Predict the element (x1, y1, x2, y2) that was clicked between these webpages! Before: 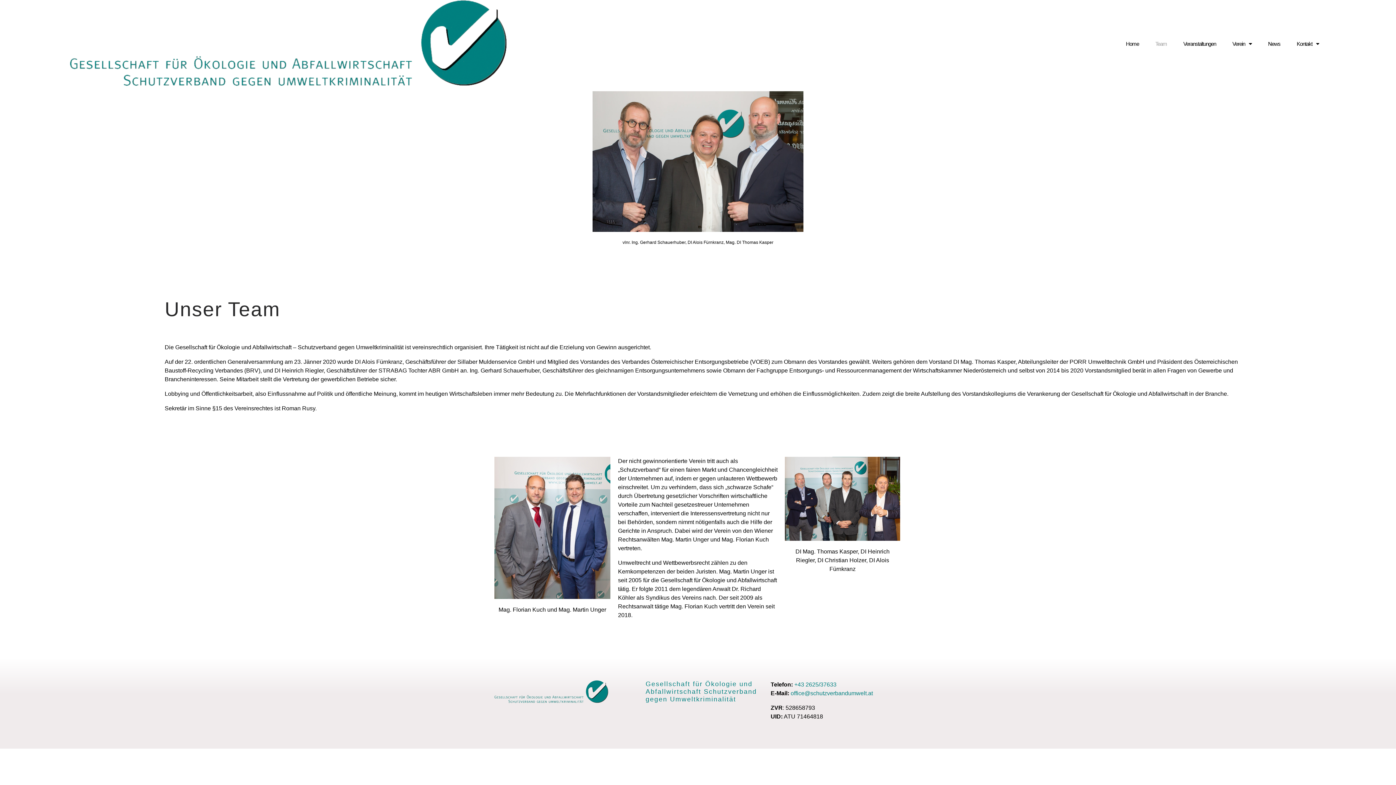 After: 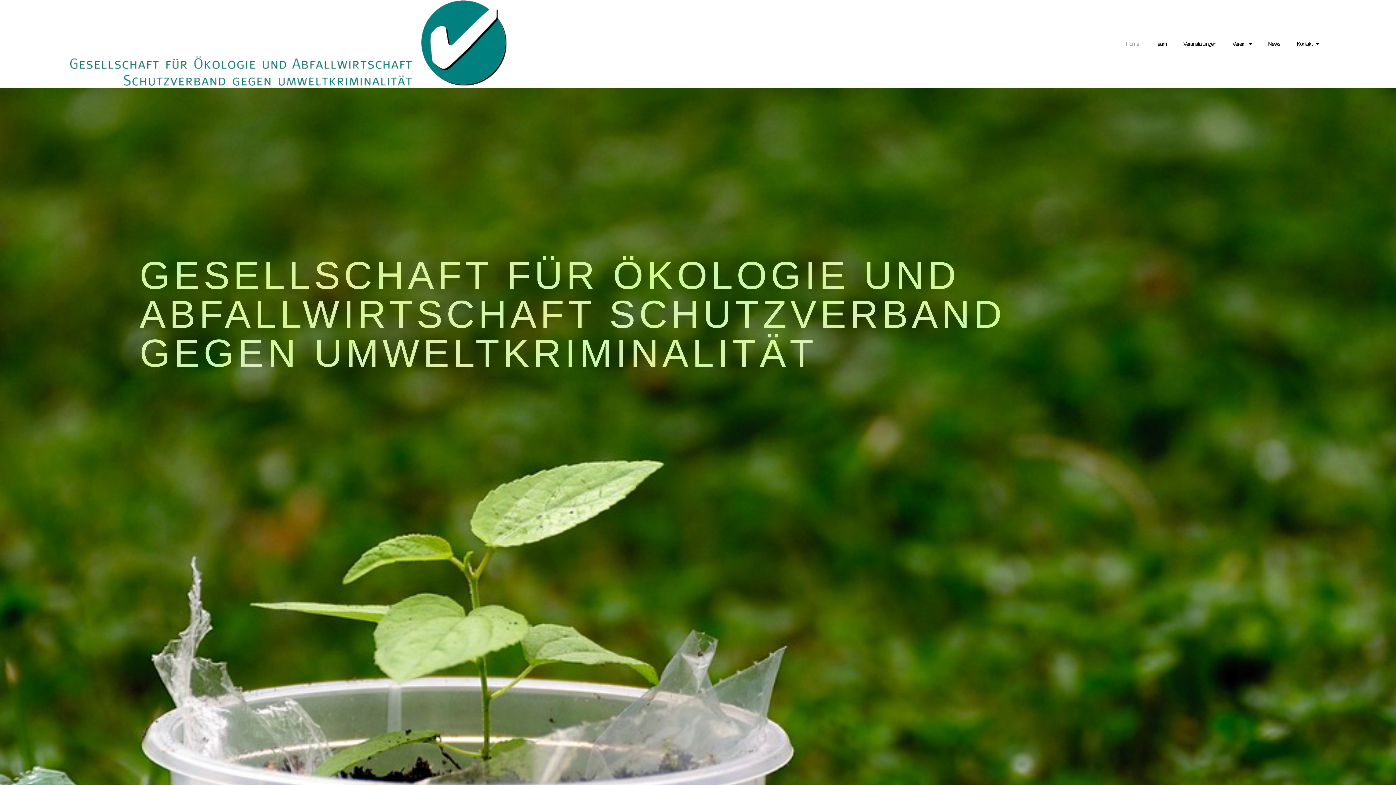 Action: bbox: (69, 0, 506, 85)